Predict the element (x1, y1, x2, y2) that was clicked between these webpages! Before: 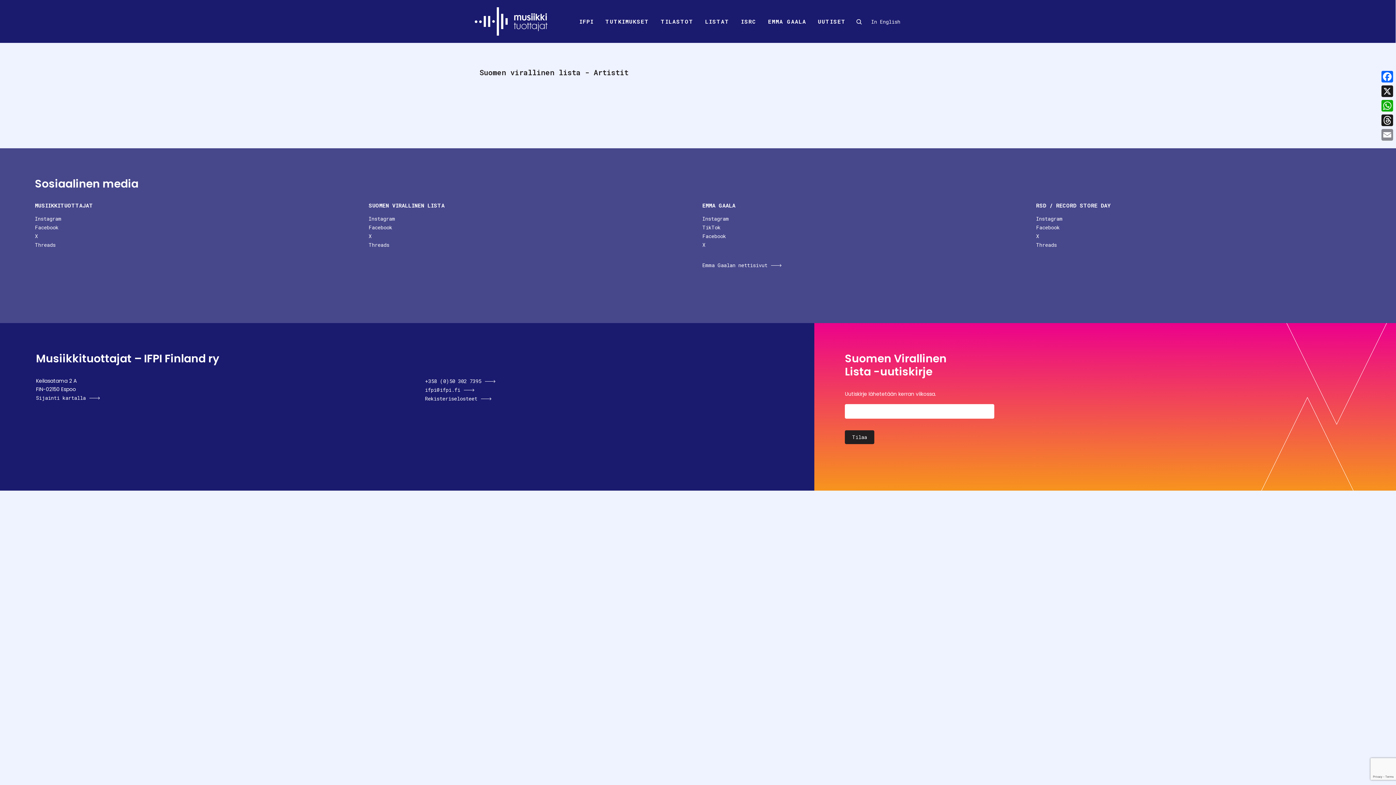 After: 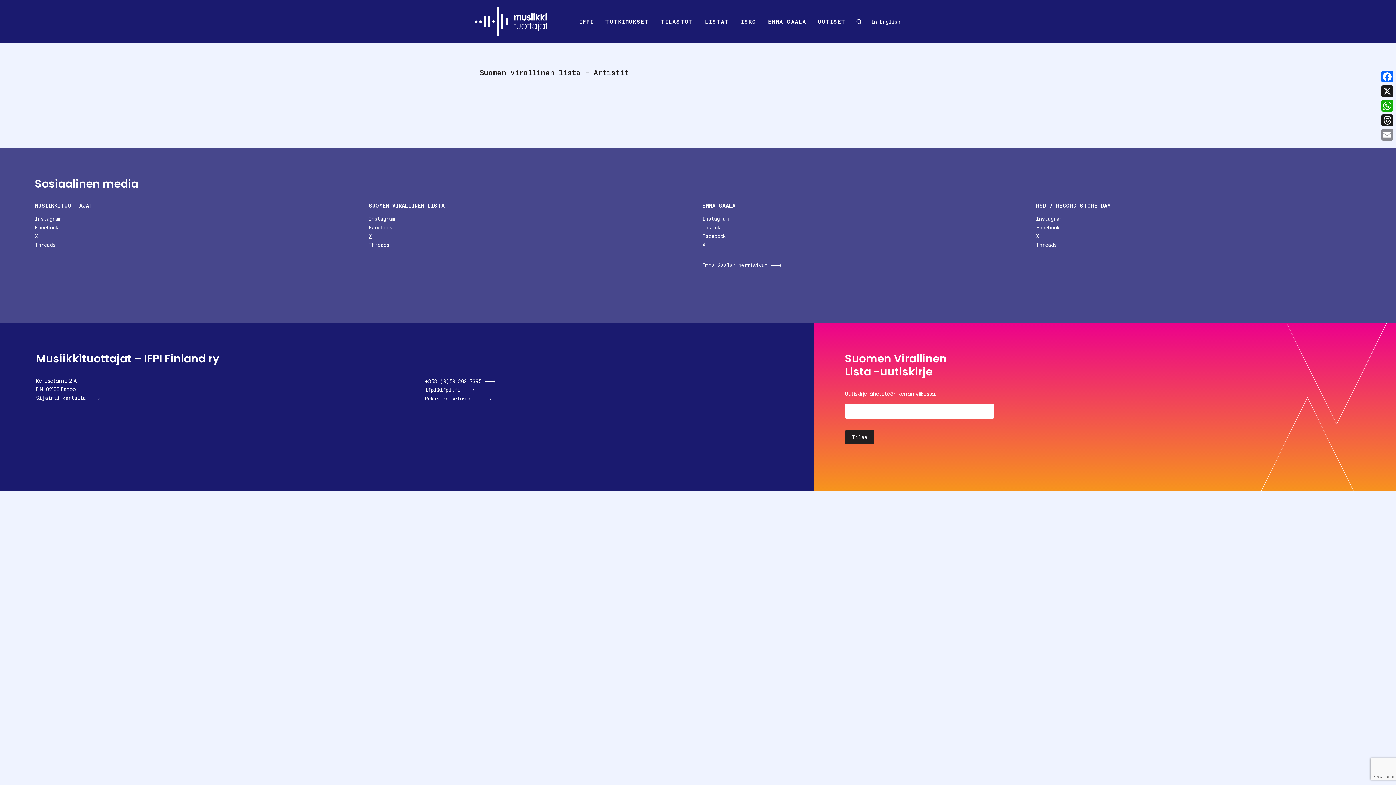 Action: label: X bbox: (368, 232, 371, 239)